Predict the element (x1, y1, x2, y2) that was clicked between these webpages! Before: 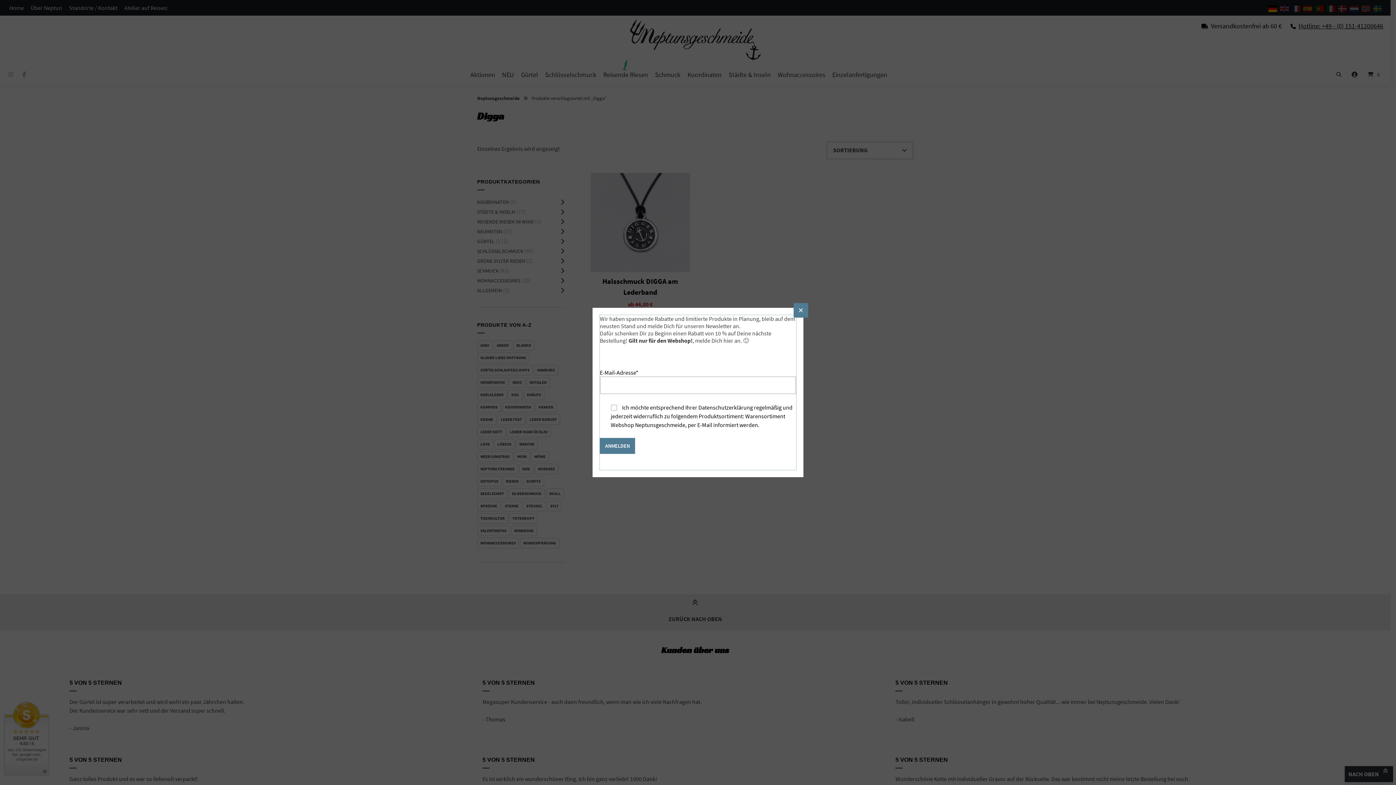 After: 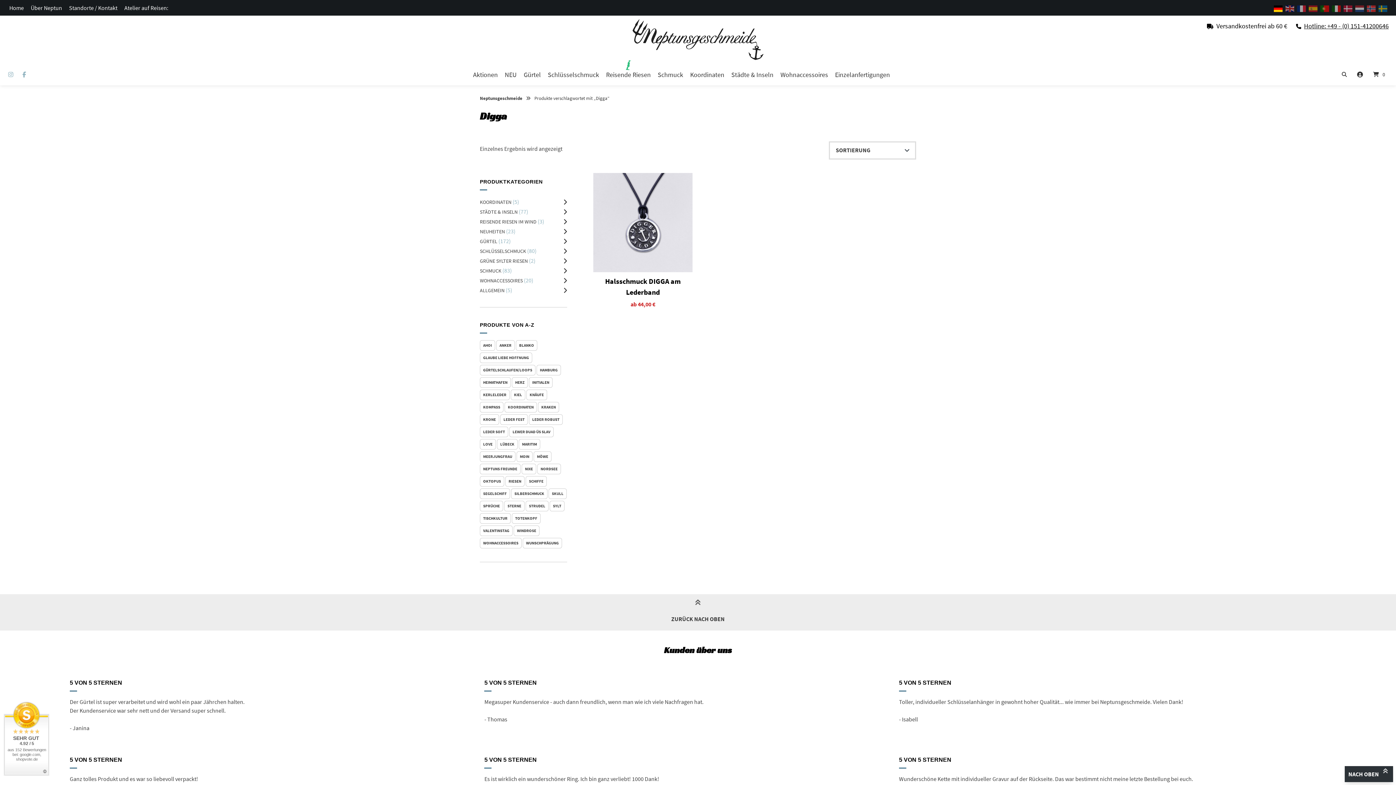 Action: bbox: (793, 303, 808, 317) label: Schließen